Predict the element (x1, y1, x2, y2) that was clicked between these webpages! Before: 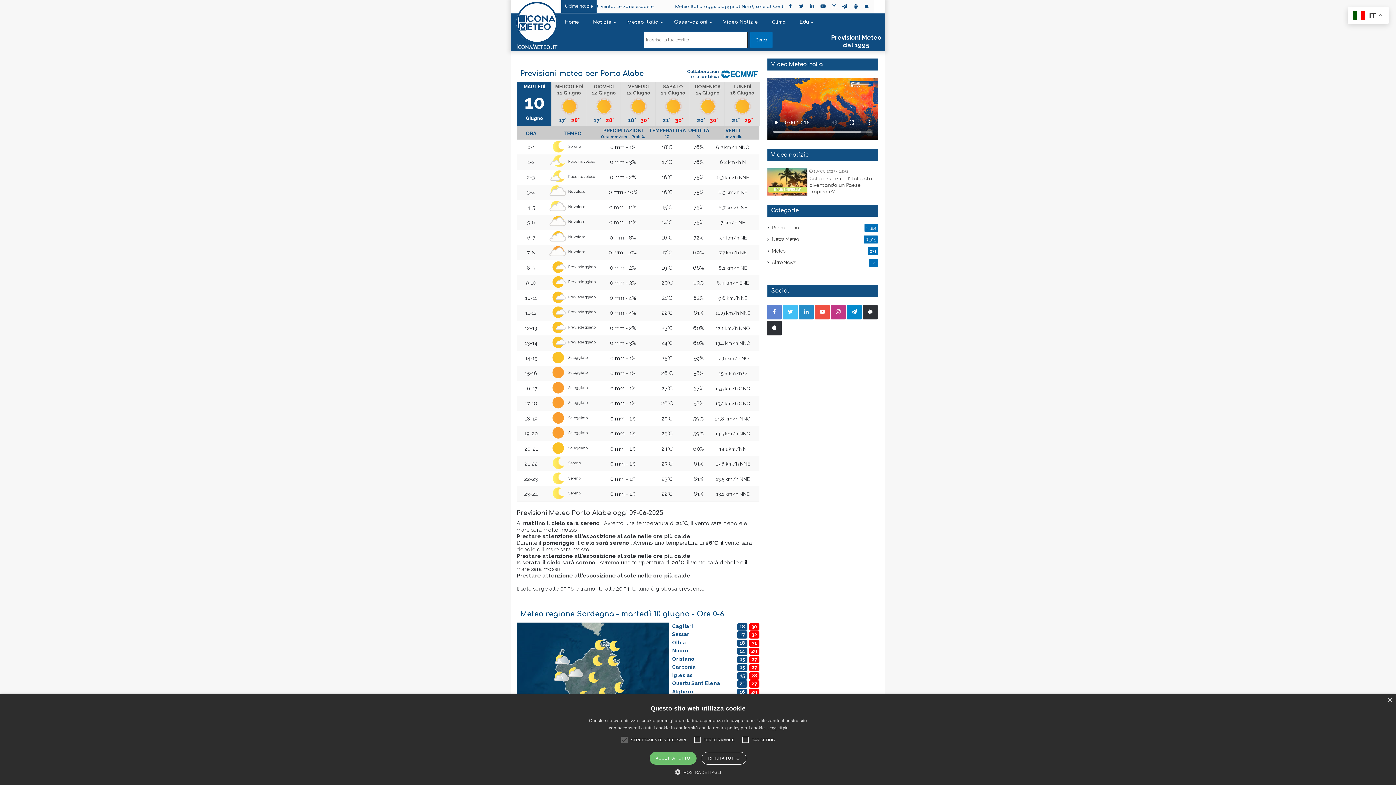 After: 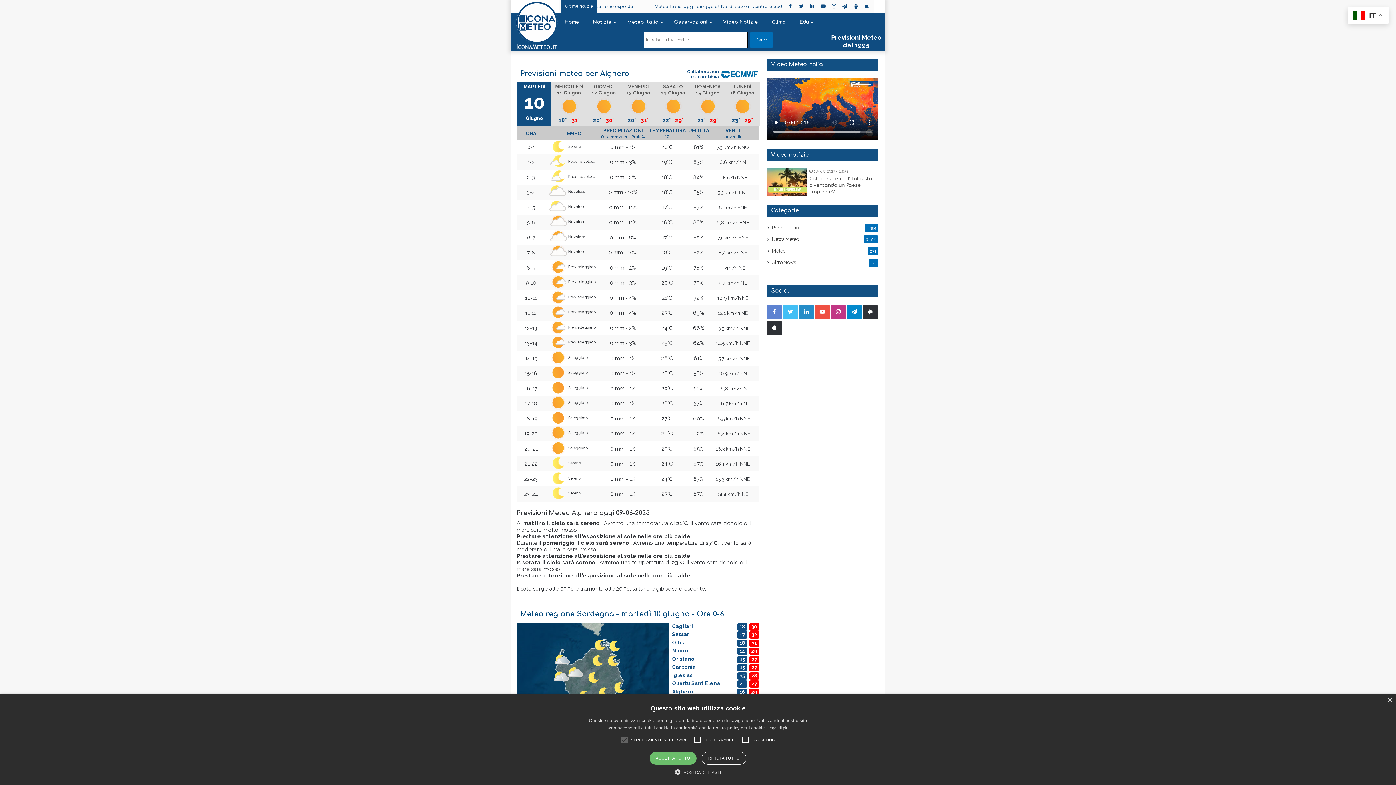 Action: bbox: (671, 688, 759, 695) label: Alghero
29
16